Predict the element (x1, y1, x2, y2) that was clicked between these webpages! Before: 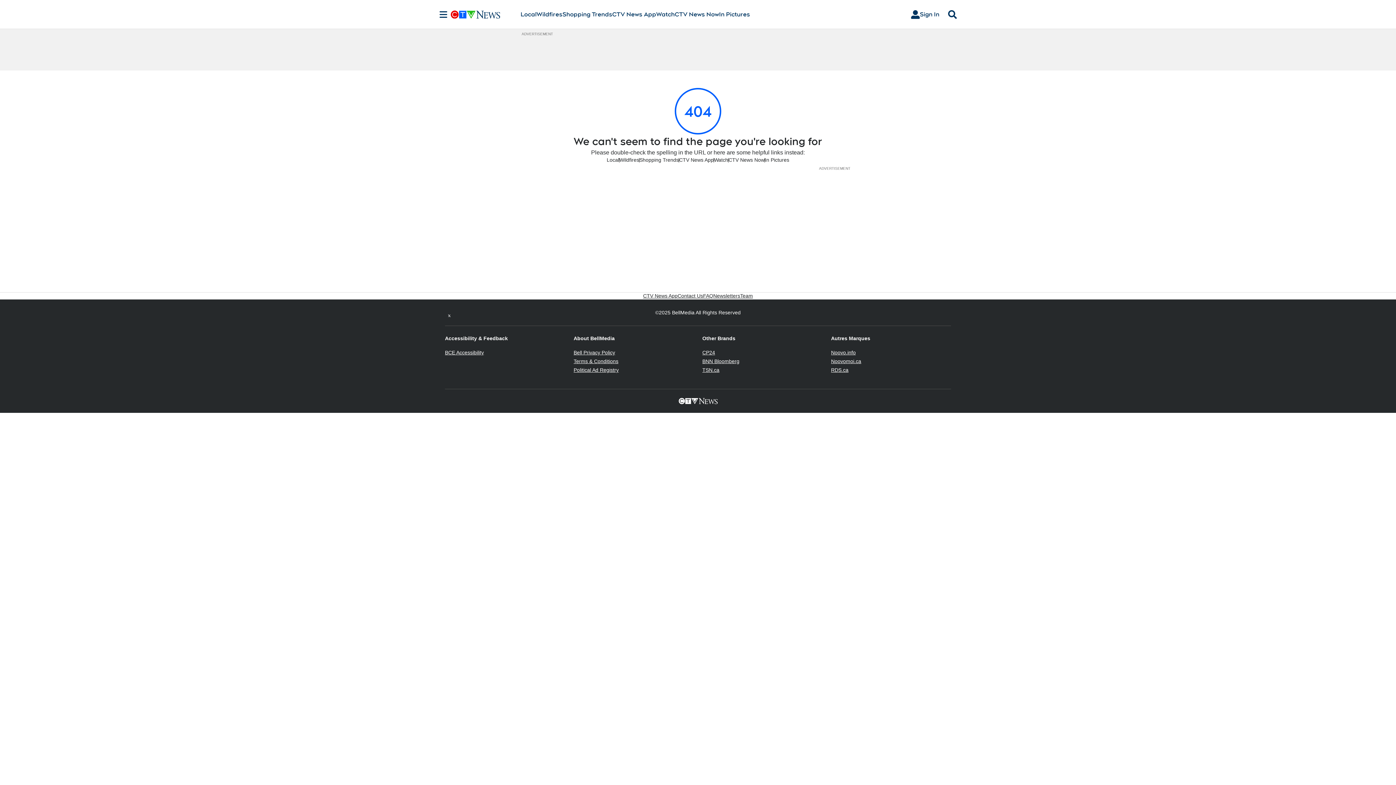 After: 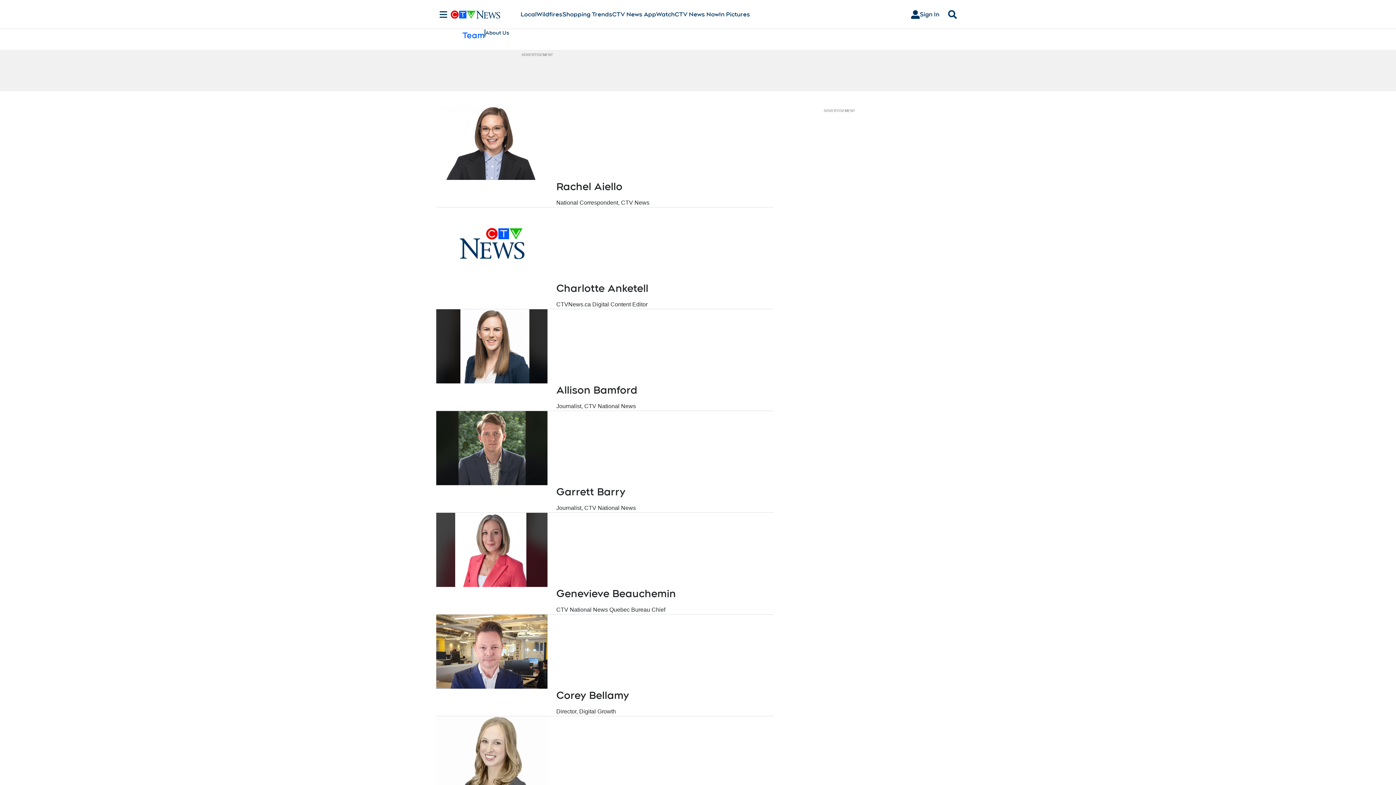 Action: bbox: (740, 292, 753, 299) label: Team